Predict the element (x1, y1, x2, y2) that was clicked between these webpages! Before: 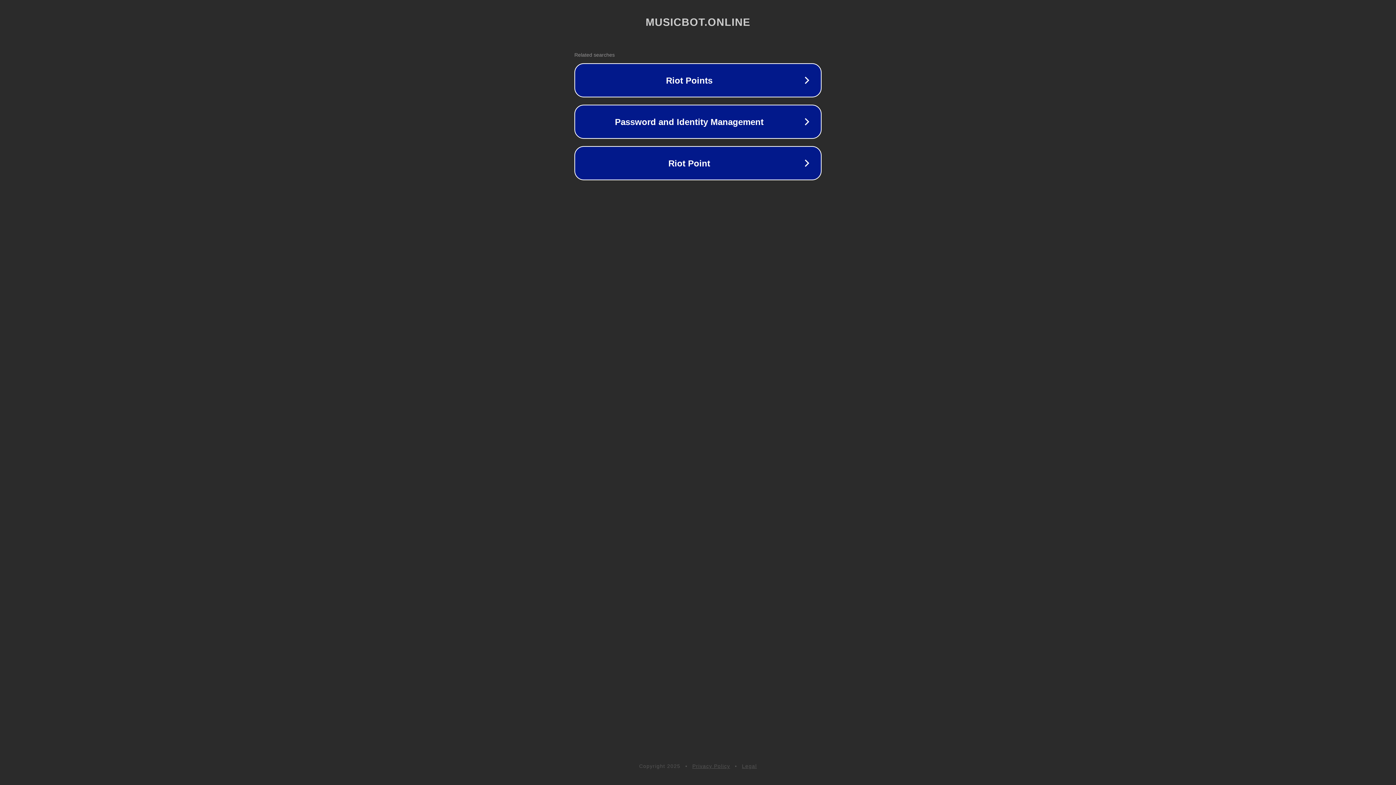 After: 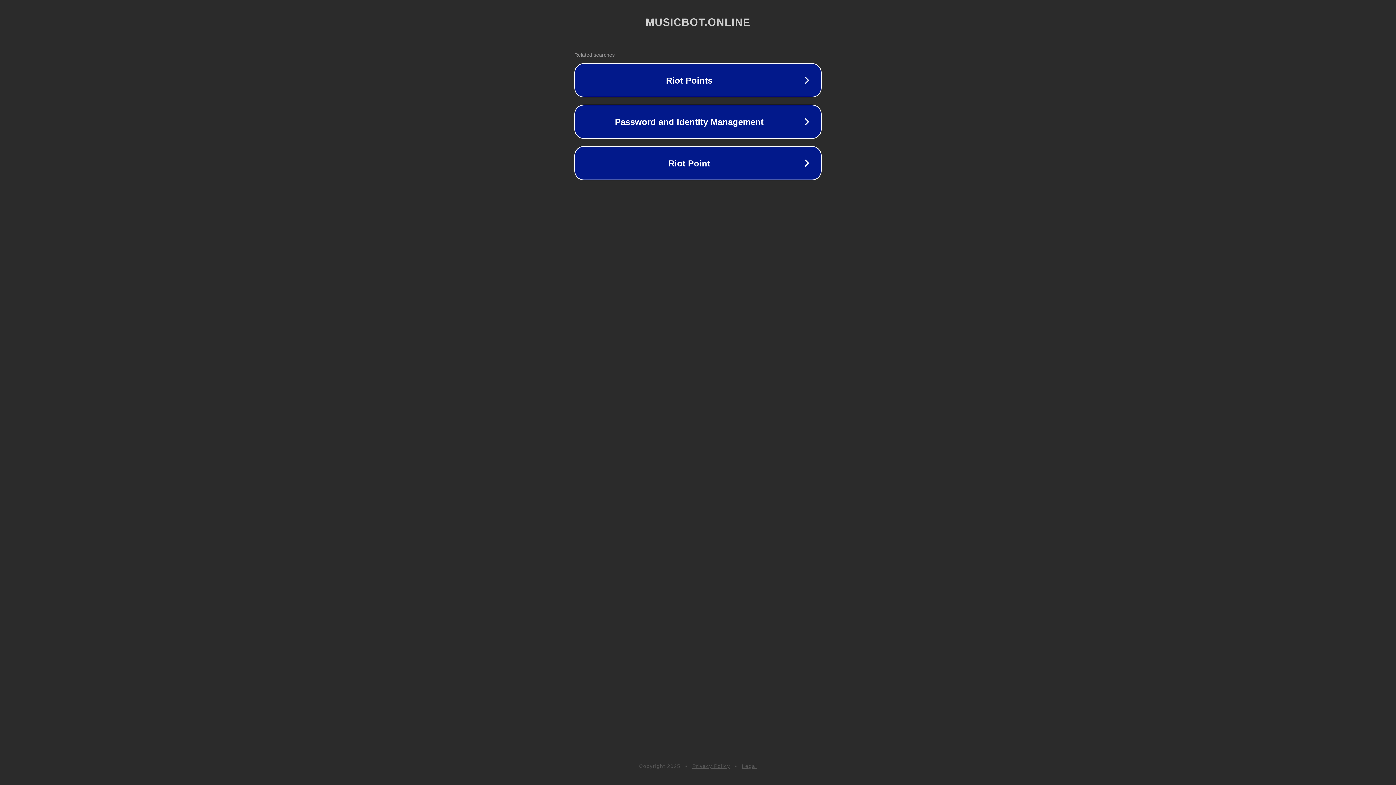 Action: bbox: (692, 763, 730, 769) label: Privacy Policy